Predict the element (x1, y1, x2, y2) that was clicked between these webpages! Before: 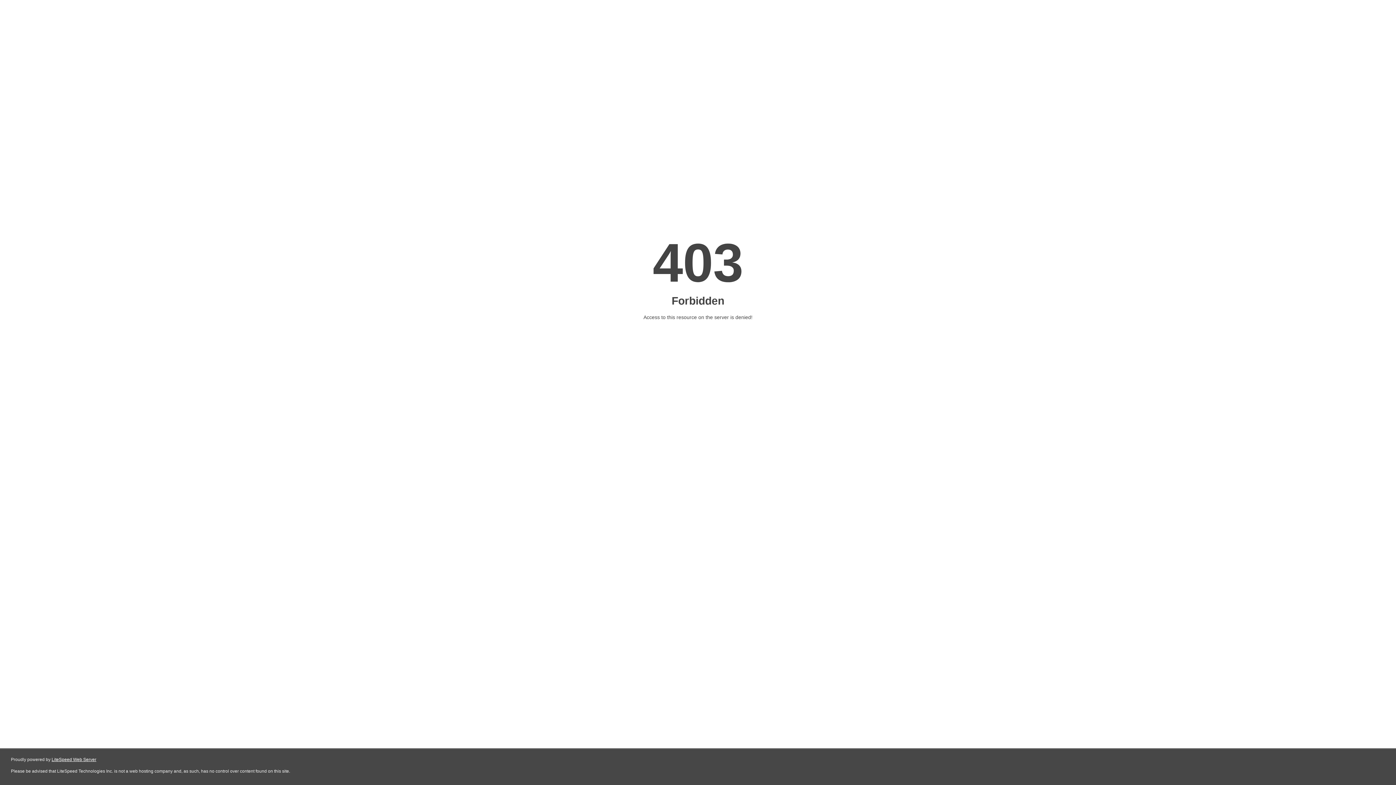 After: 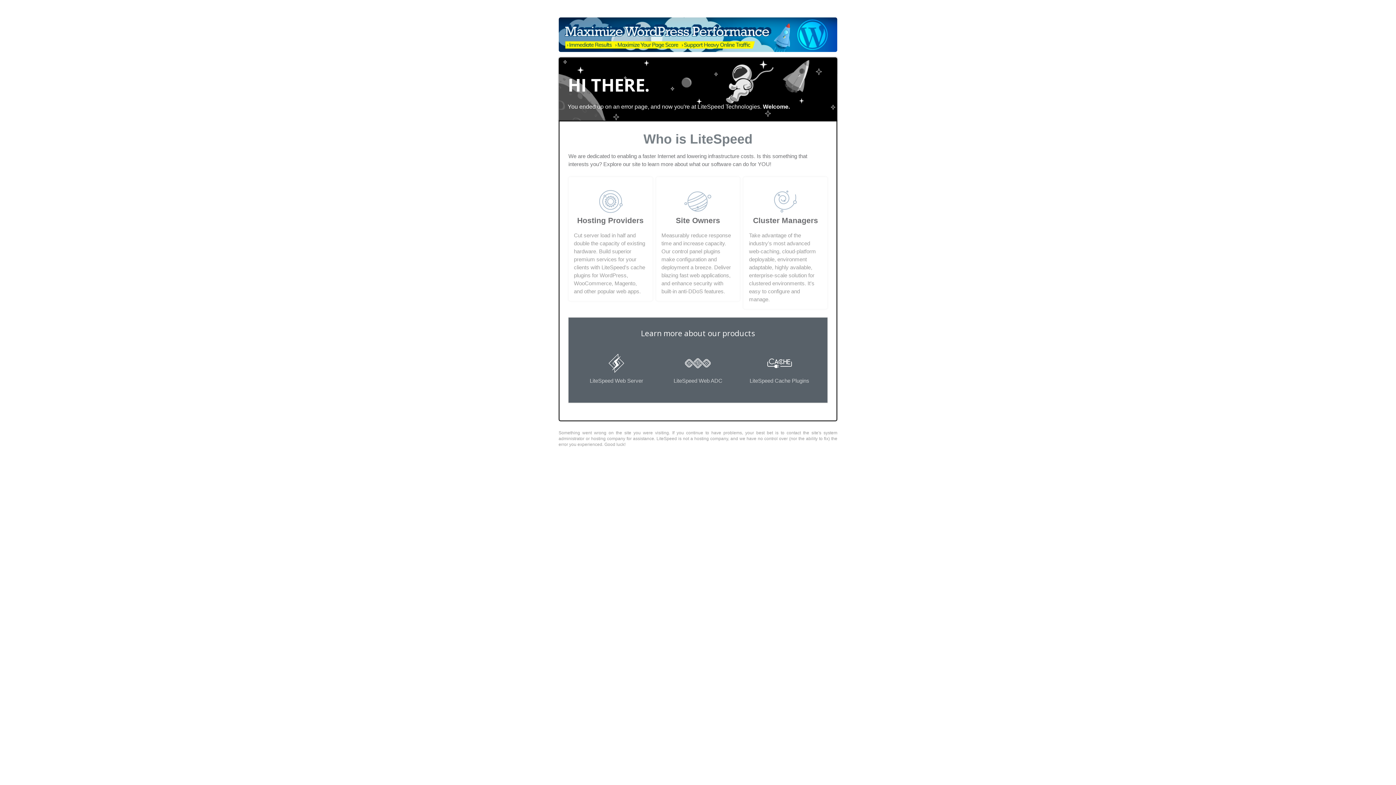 Action: bbox: (51, 757, 96, 762) label: LiteSpeed Web Server